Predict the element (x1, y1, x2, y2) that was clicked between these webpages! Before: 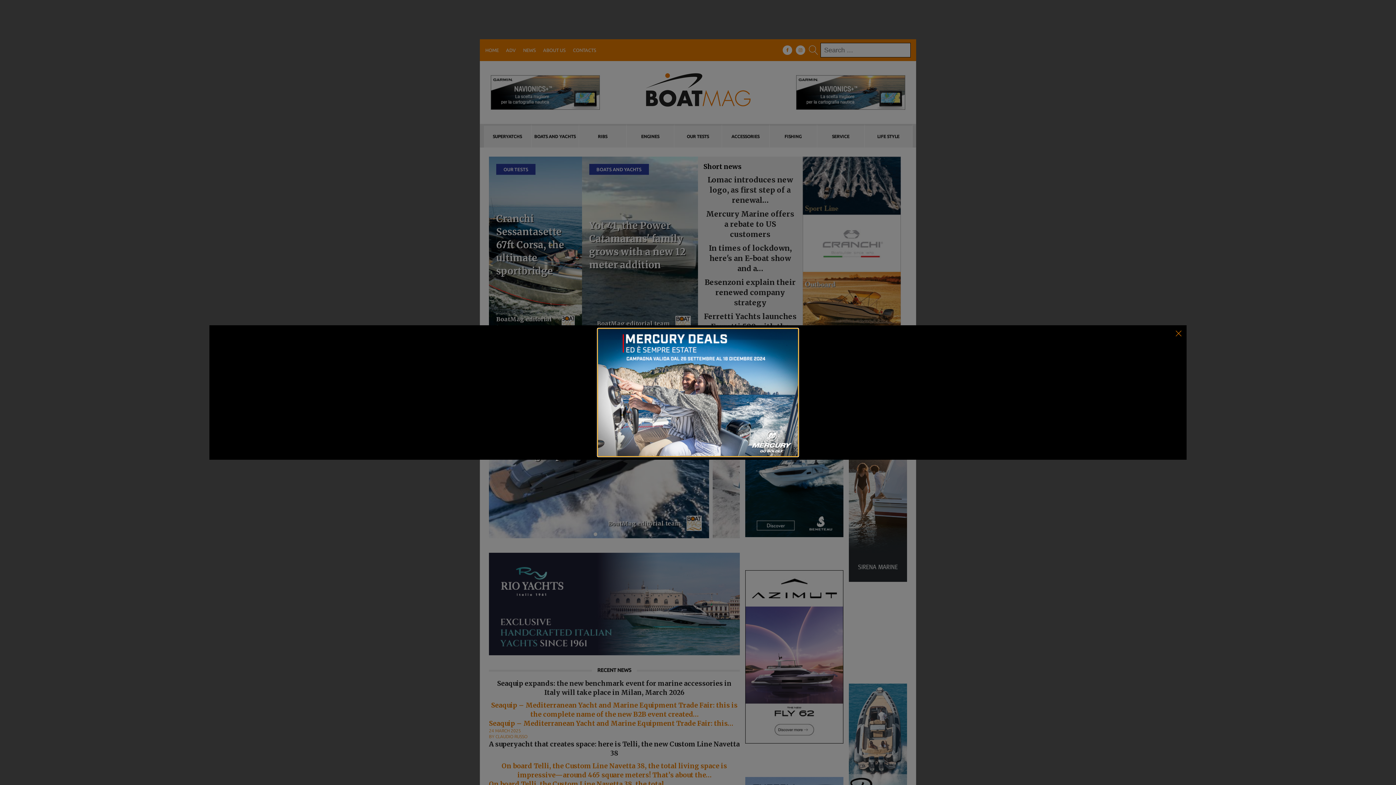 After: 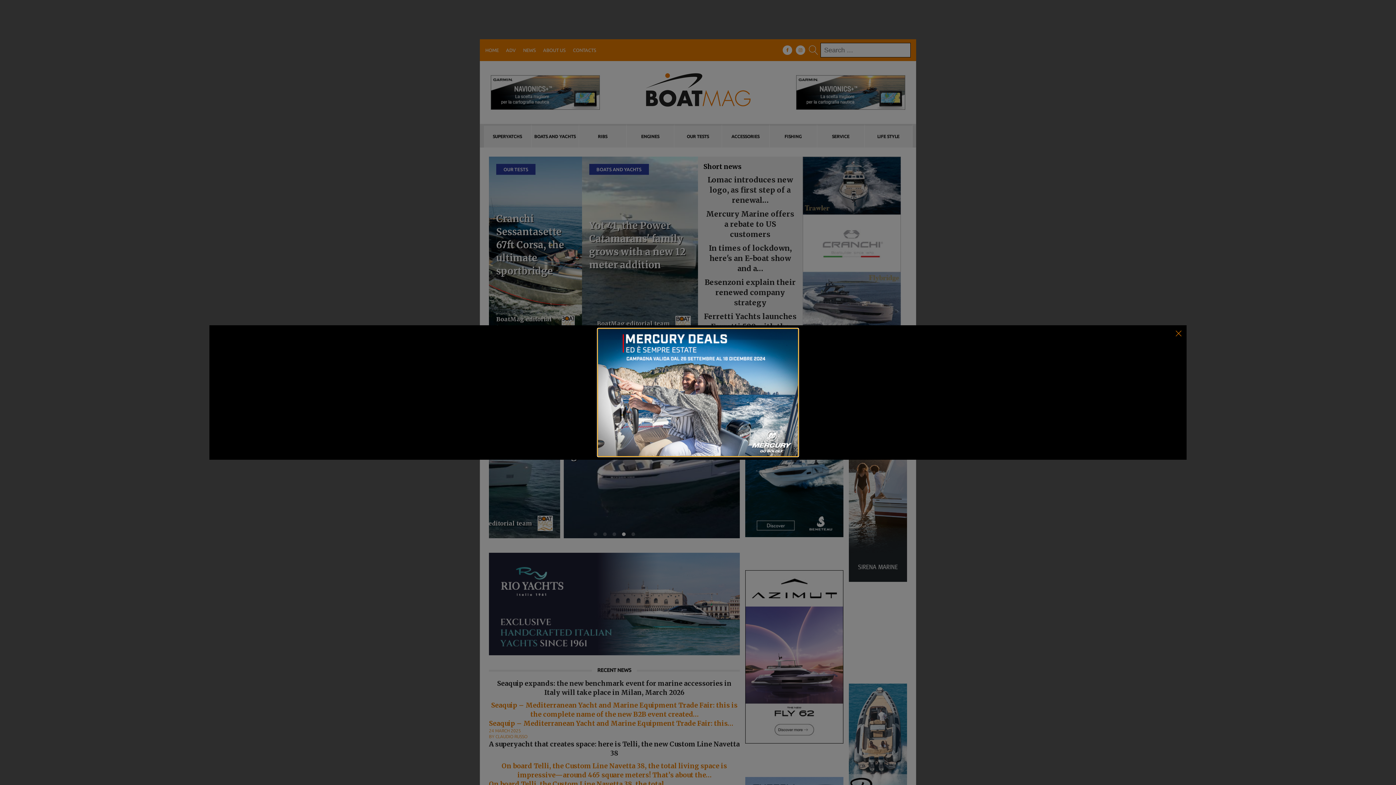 Action: bbox: (598, 329, 798, 456)